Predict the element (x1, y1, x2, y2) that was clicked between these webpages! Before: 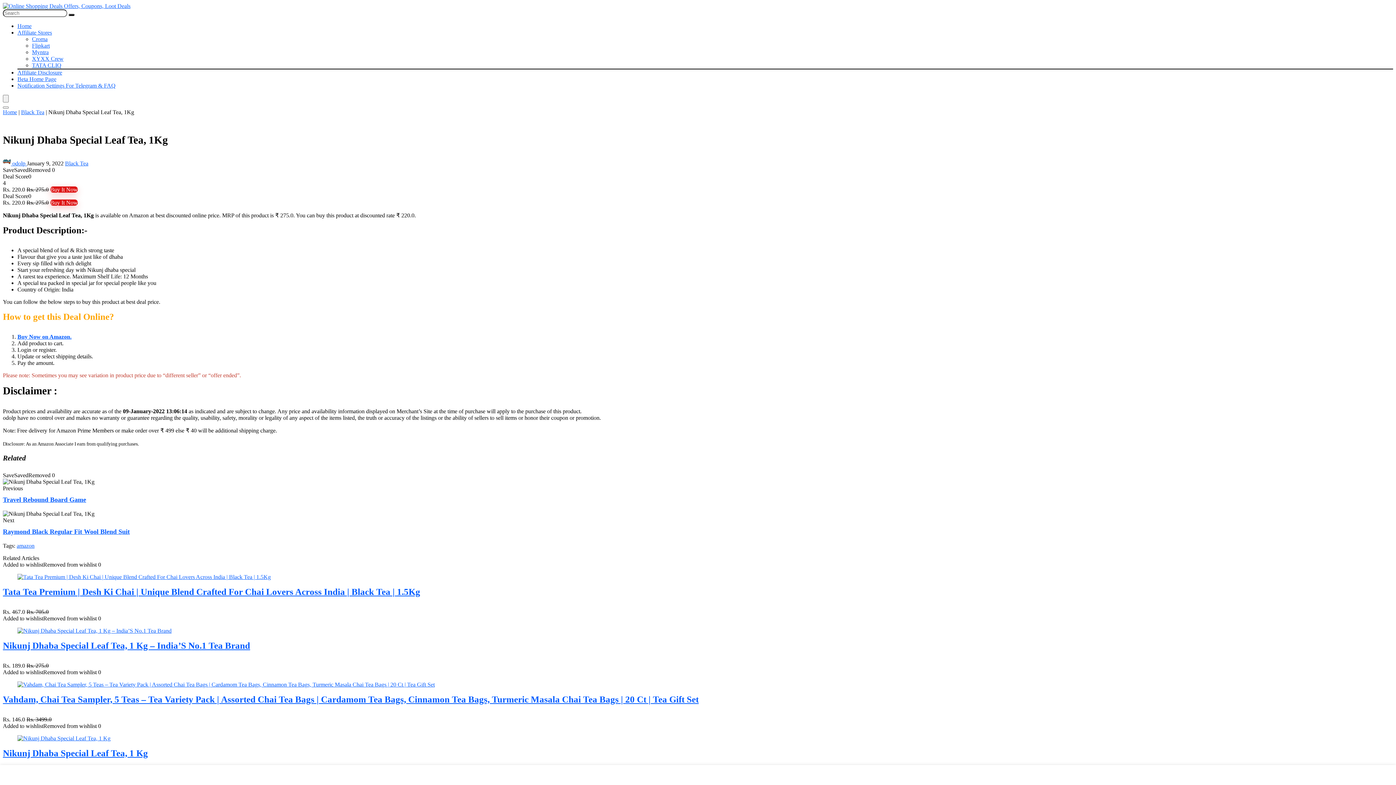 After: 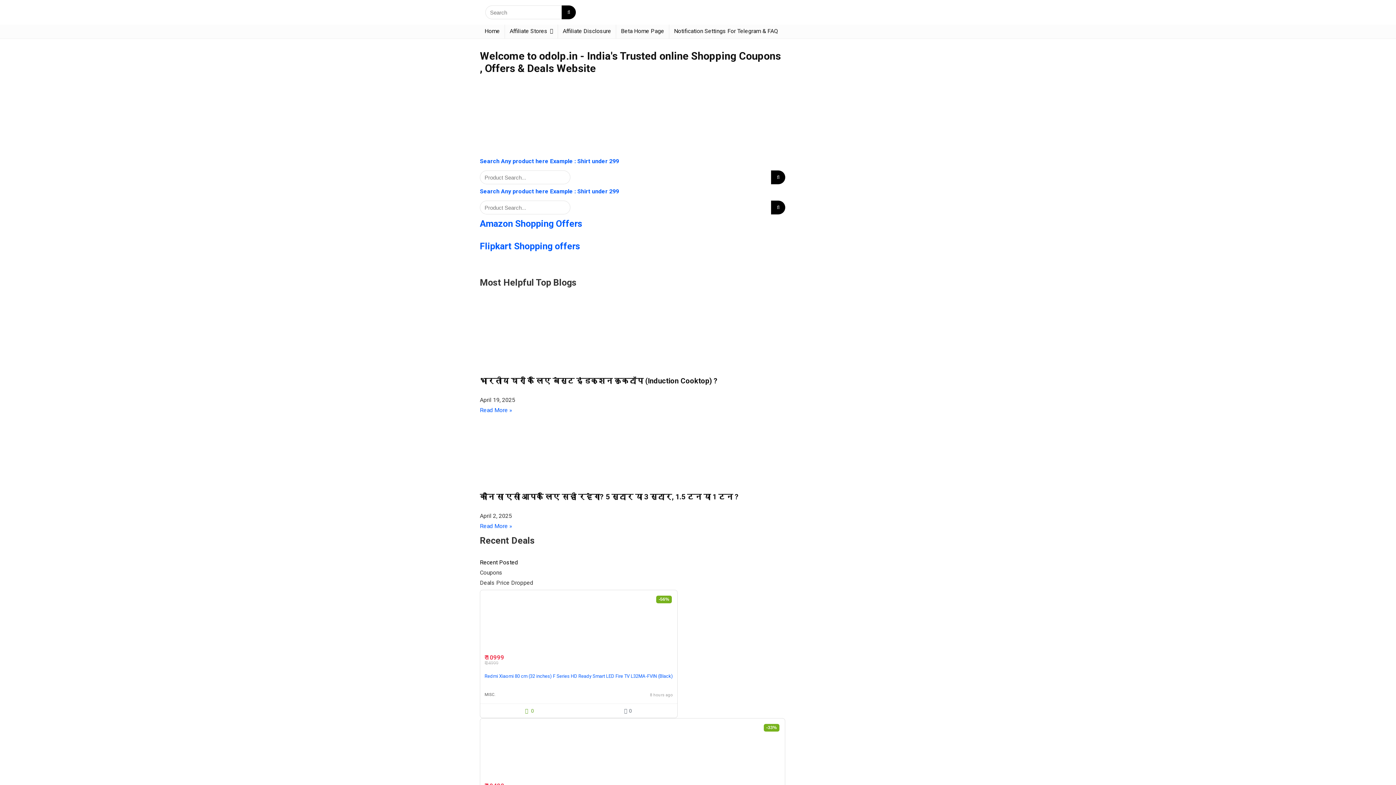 Action: bbox: (2, 2, 130, 9)